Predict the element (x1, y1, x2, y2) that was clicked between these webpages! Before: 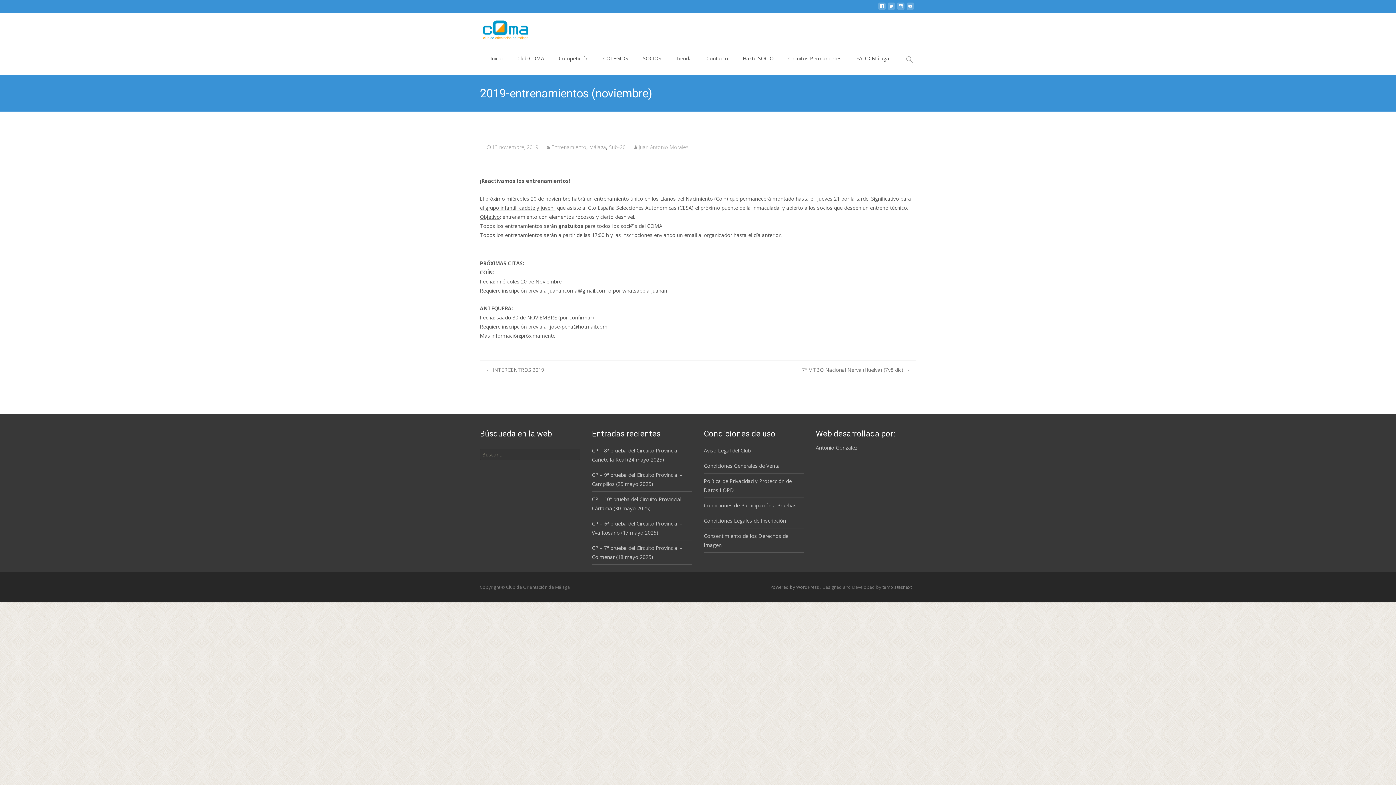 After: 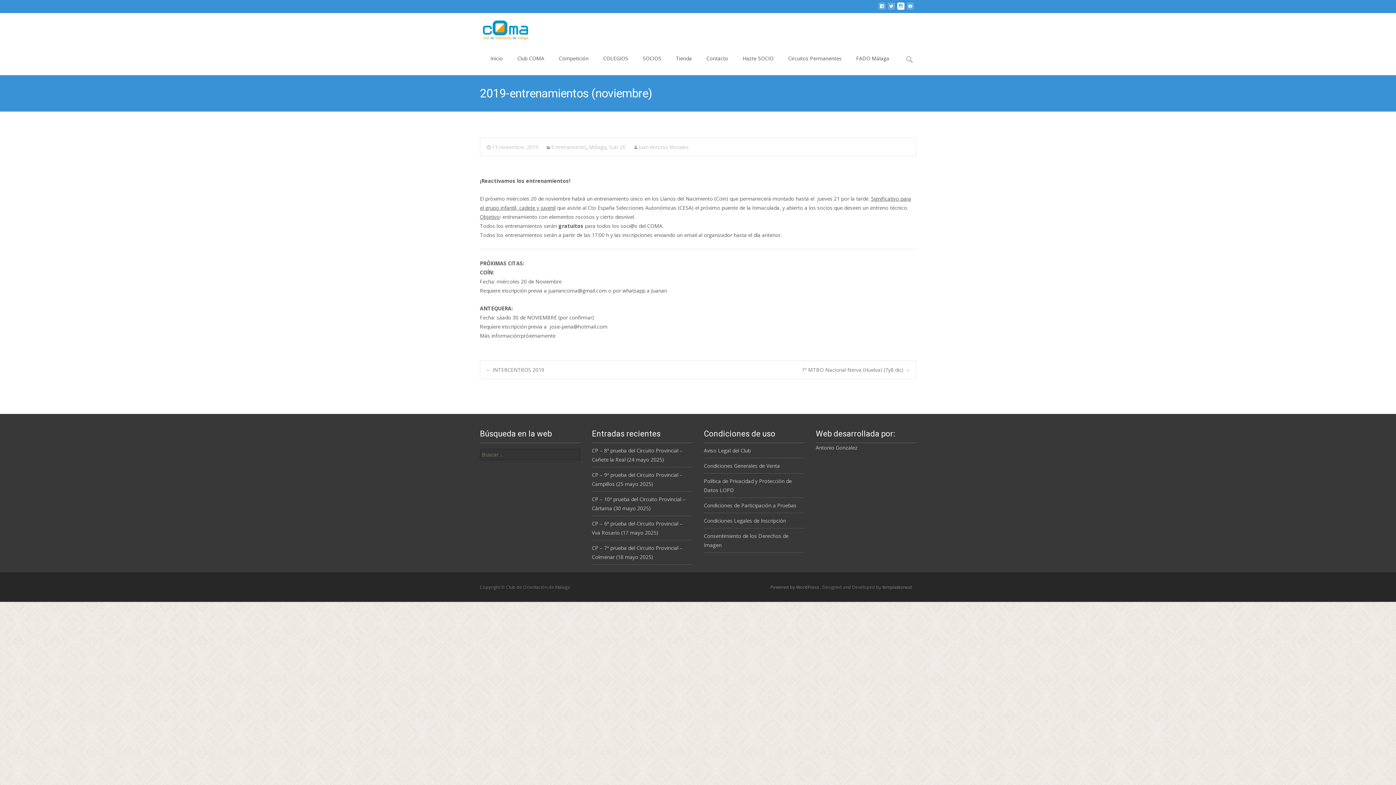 Action: bbox: (897, 5, 904, 12)